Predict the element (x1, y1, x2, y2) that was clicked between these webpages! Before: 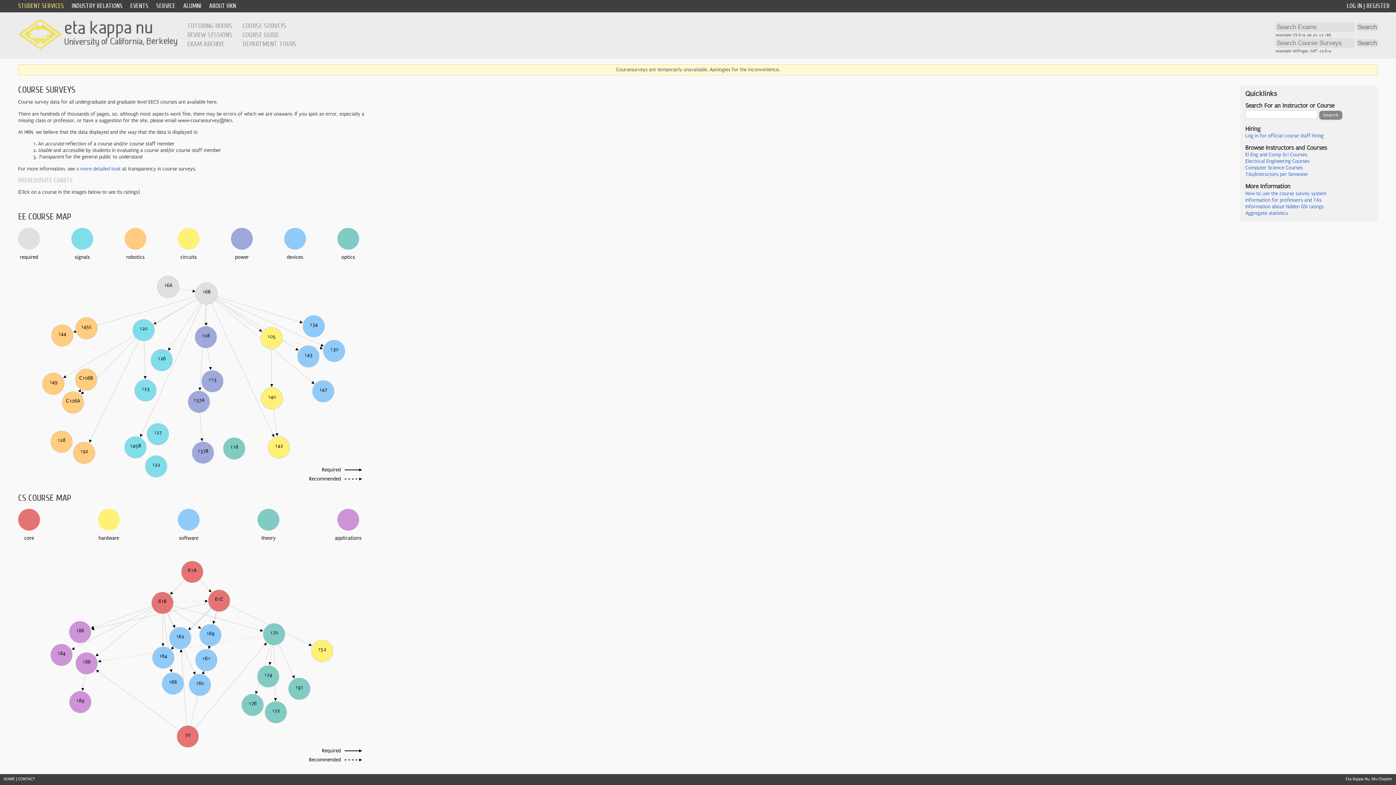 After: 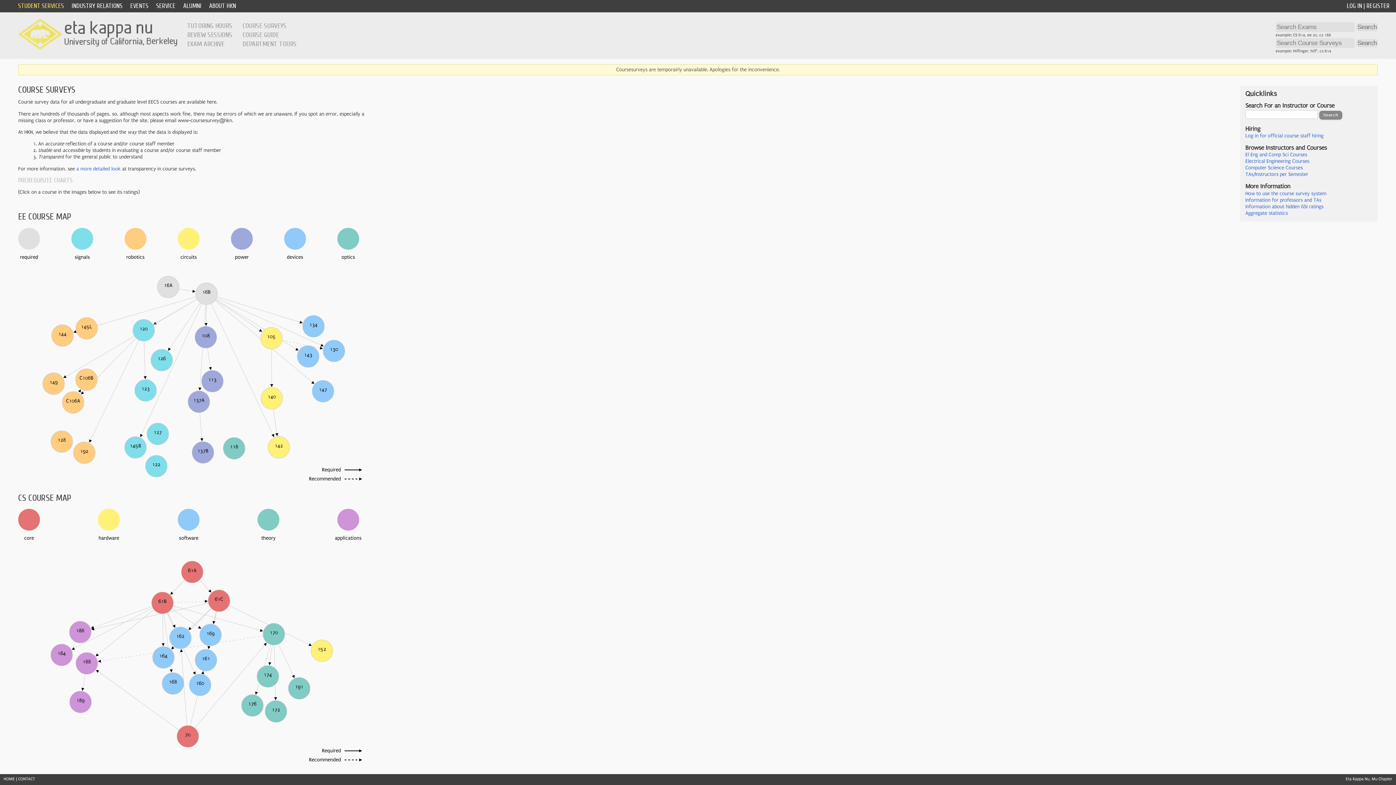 Action: label: STUDENT SERVICES bbox: (18, 2, 64, 9)